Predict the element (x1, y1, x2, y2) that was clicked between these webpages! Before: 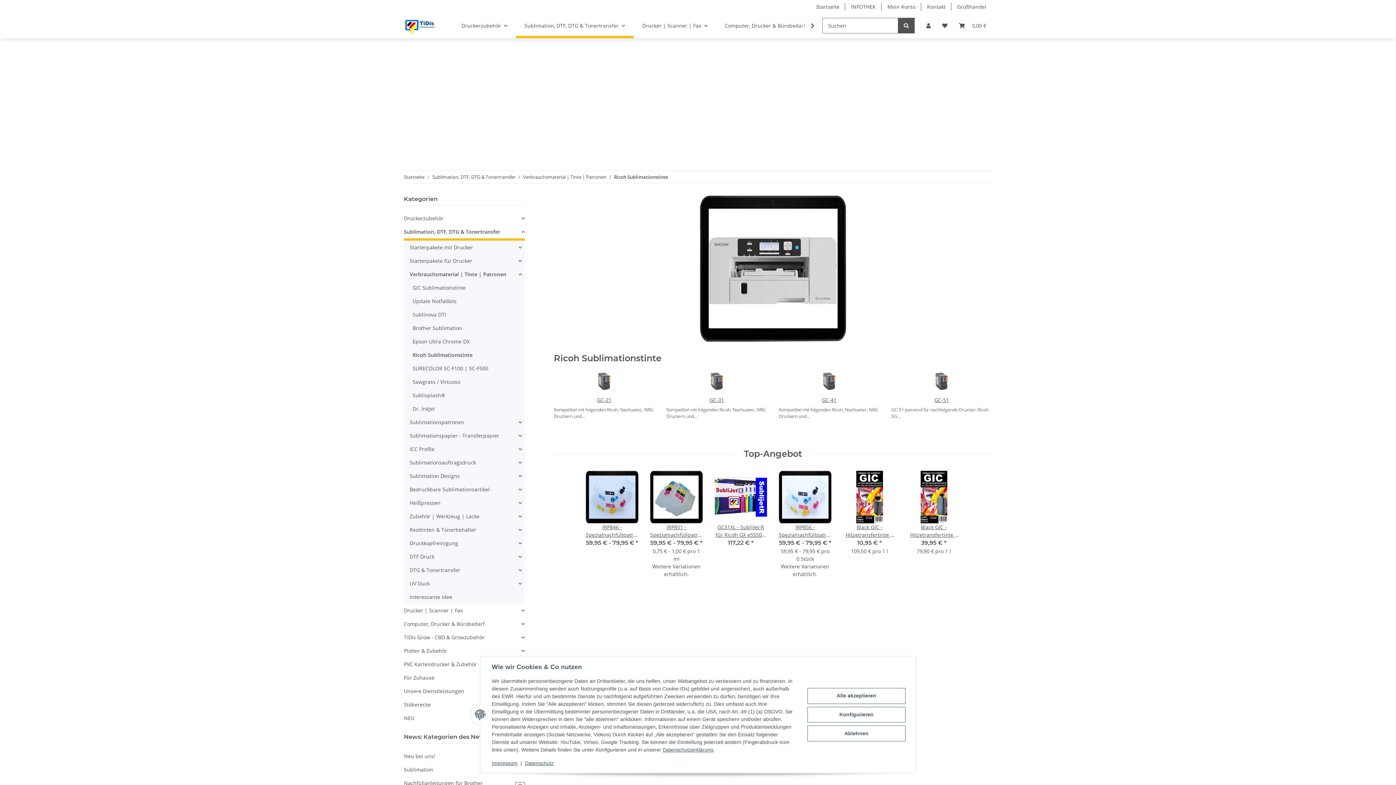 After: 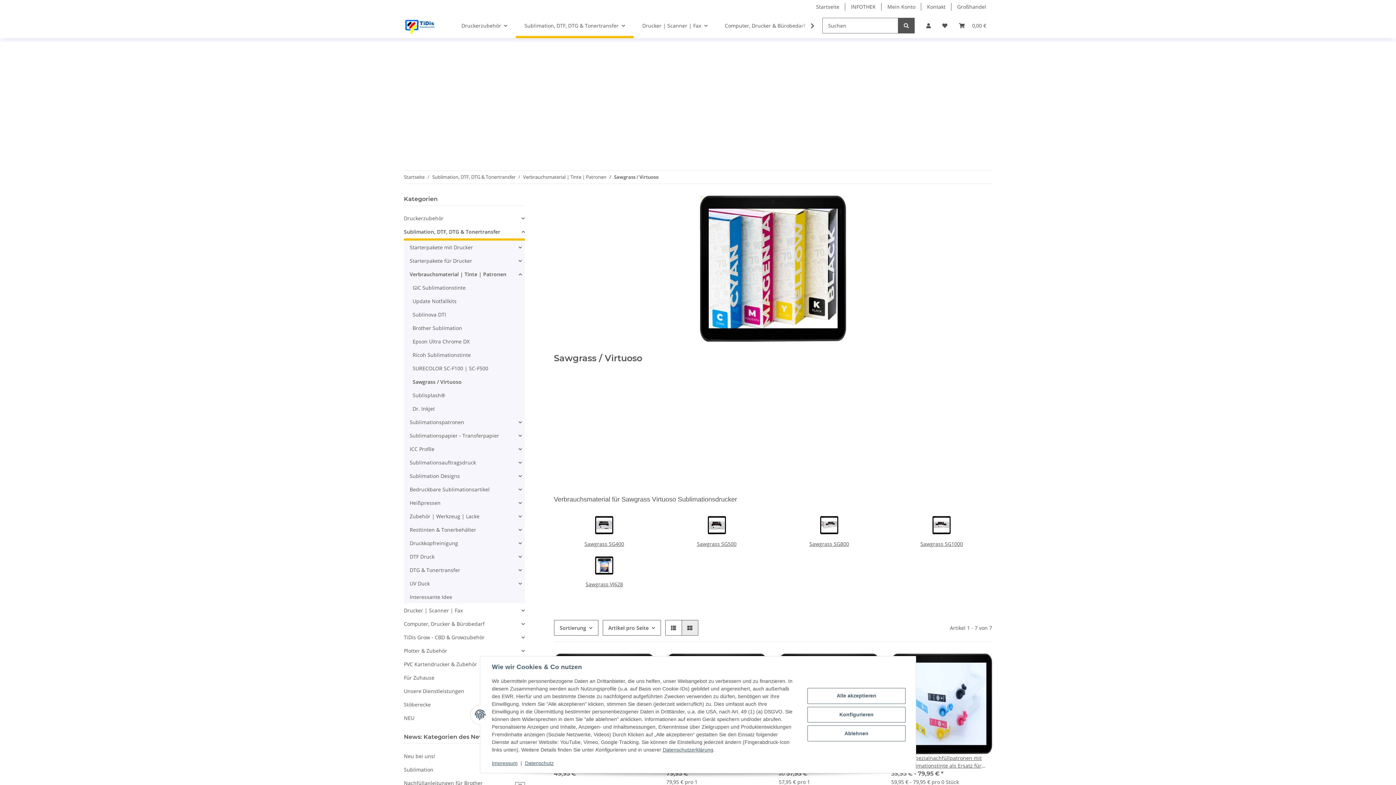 Action: label: Sawgrass / Virtuoso bbox: (409, 375, 524, 388)